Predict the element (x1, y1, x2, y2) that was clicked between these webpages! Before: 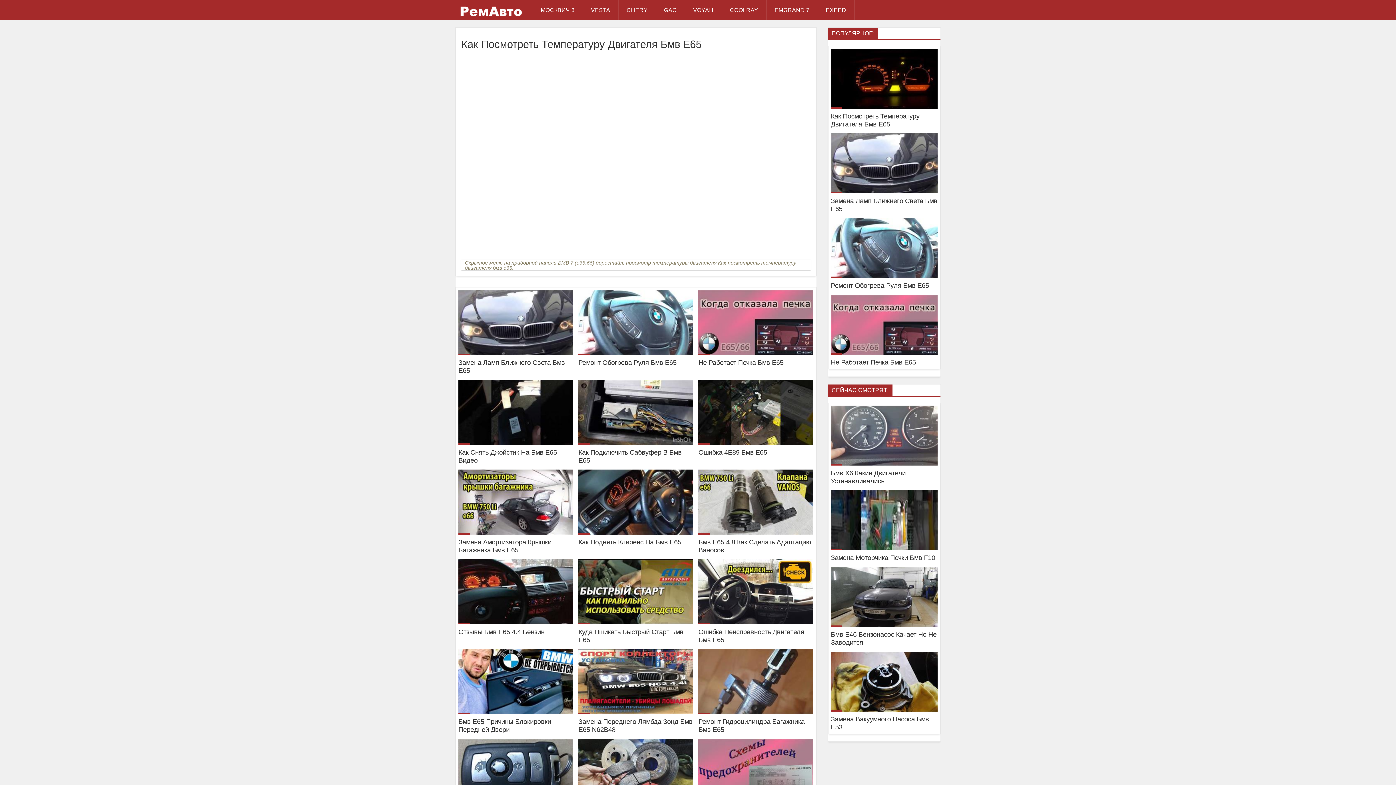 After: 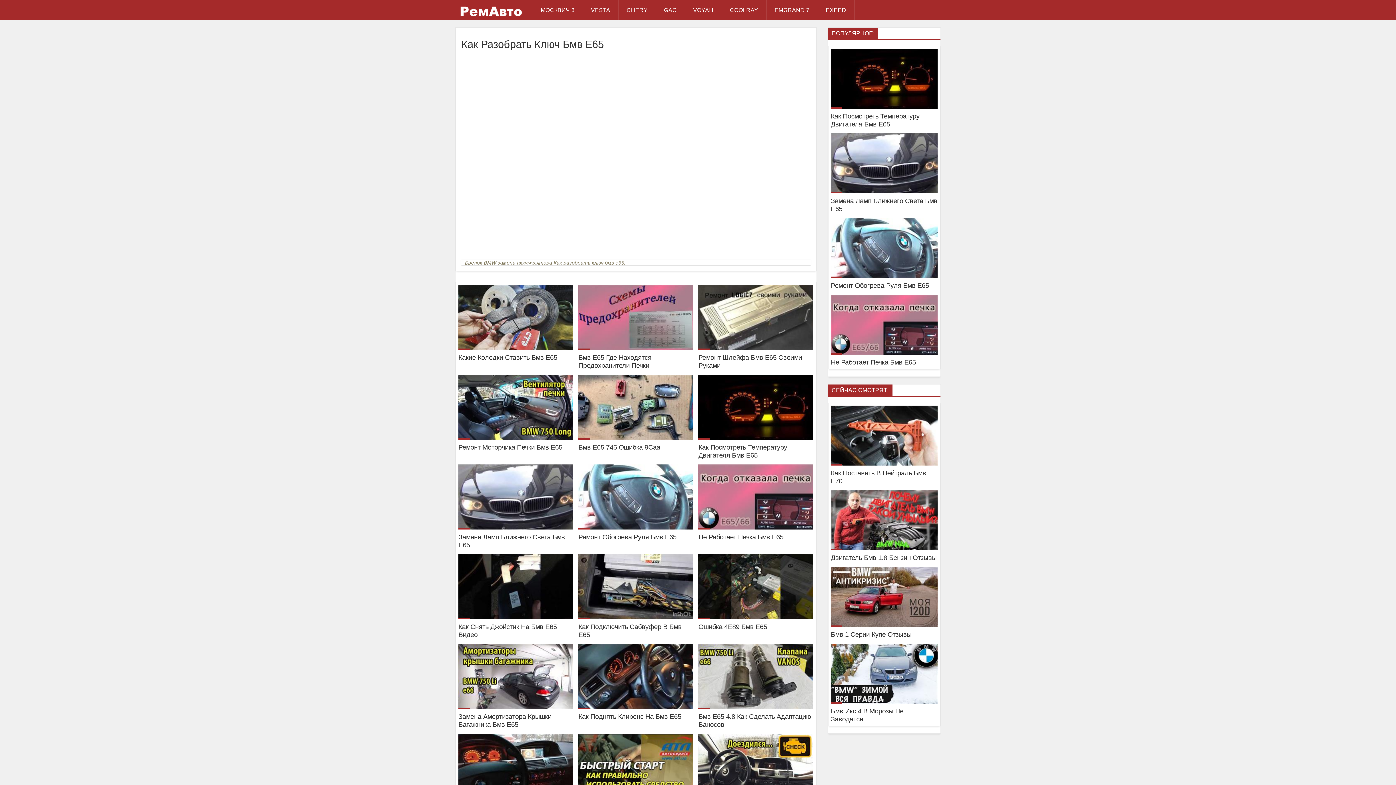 Action: bbox: (456, 736, 576, 742) label: Как Разобрать Ключ Бмв Е65
 